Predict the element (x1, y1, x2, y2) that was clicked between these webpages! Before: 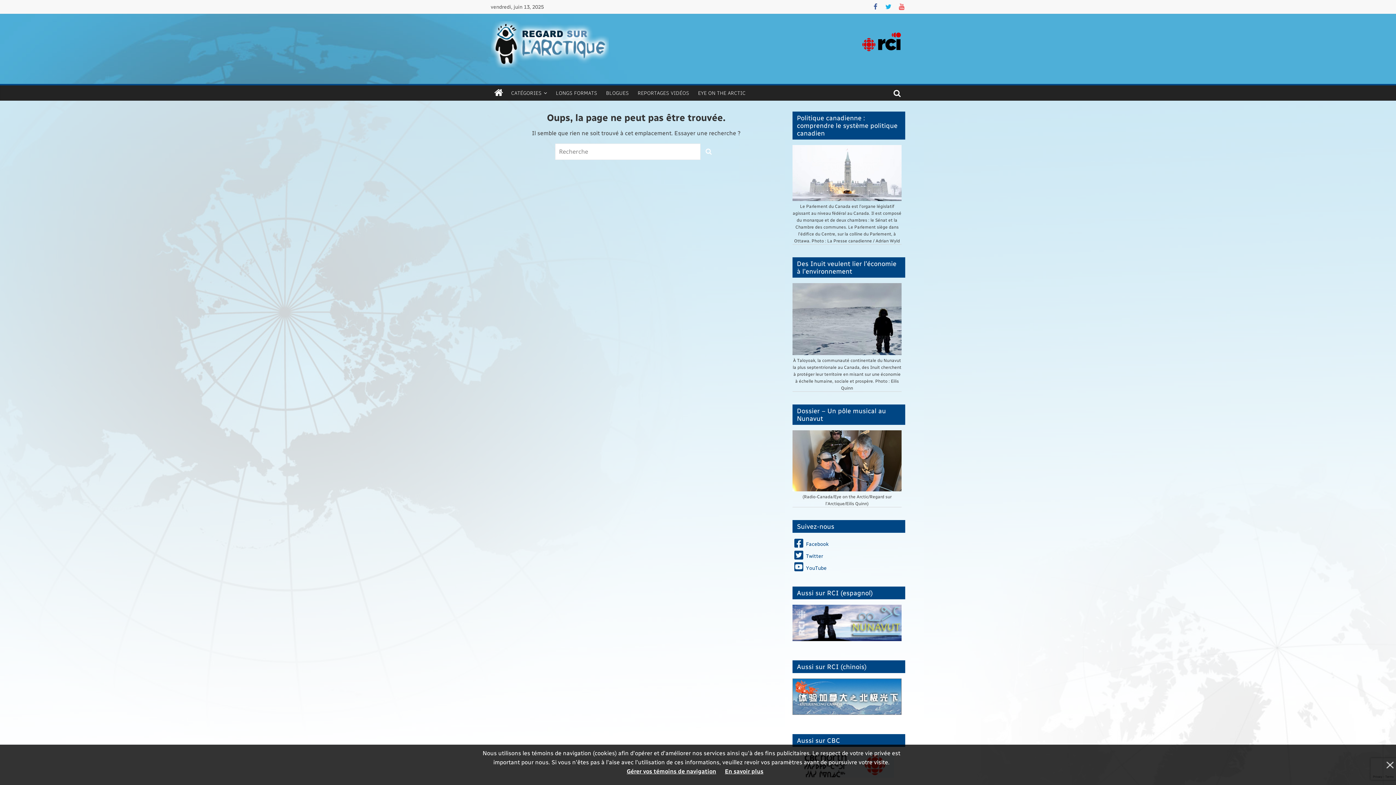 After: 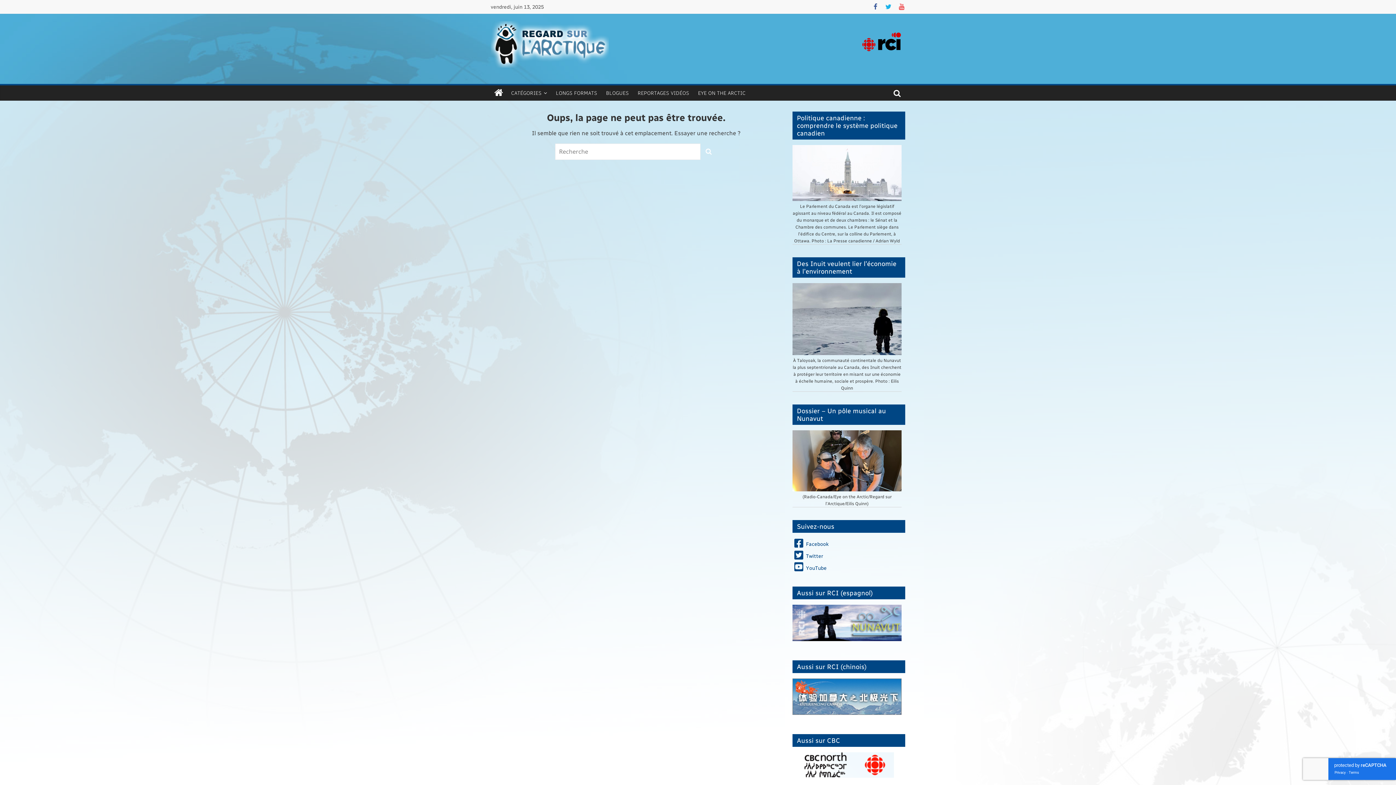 Action: bbox: (1383, 745, 1396, 785)